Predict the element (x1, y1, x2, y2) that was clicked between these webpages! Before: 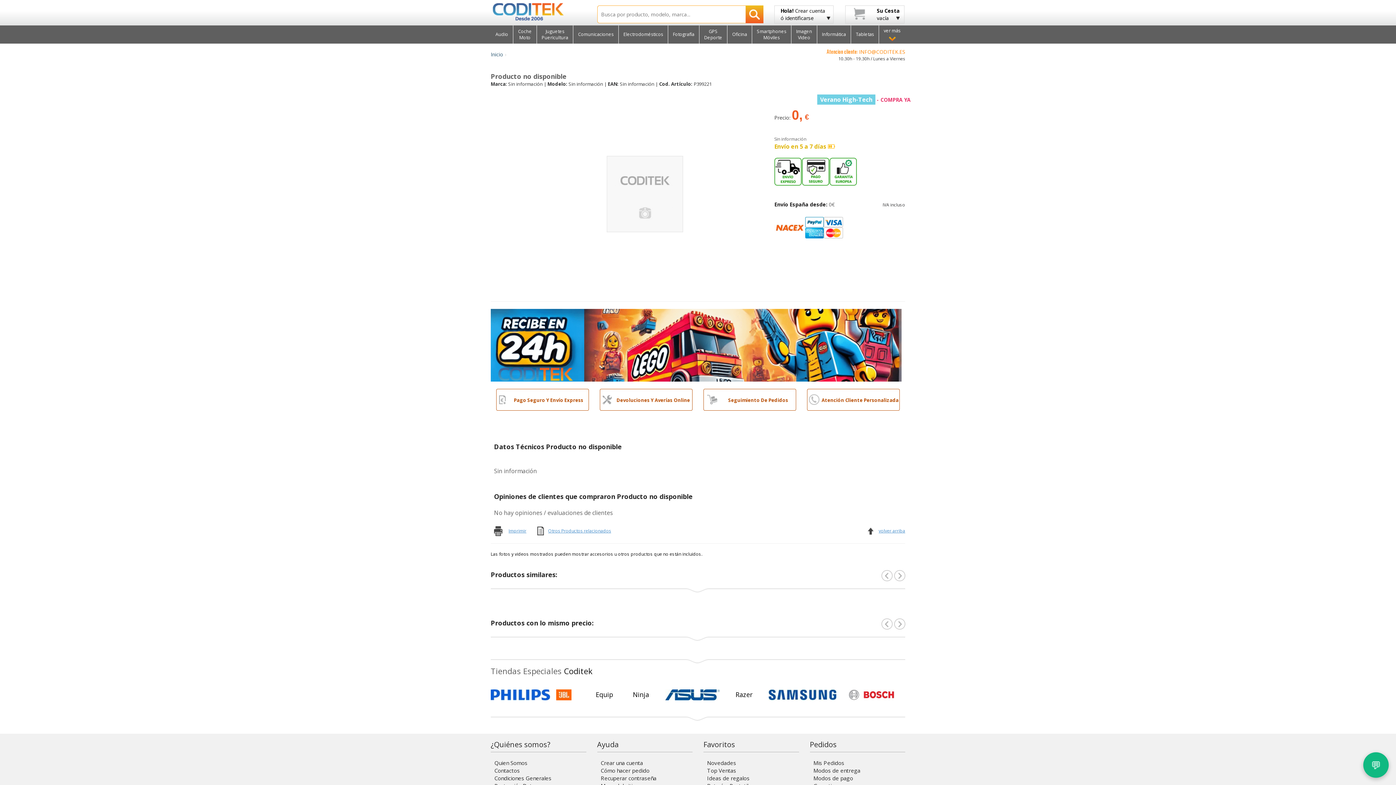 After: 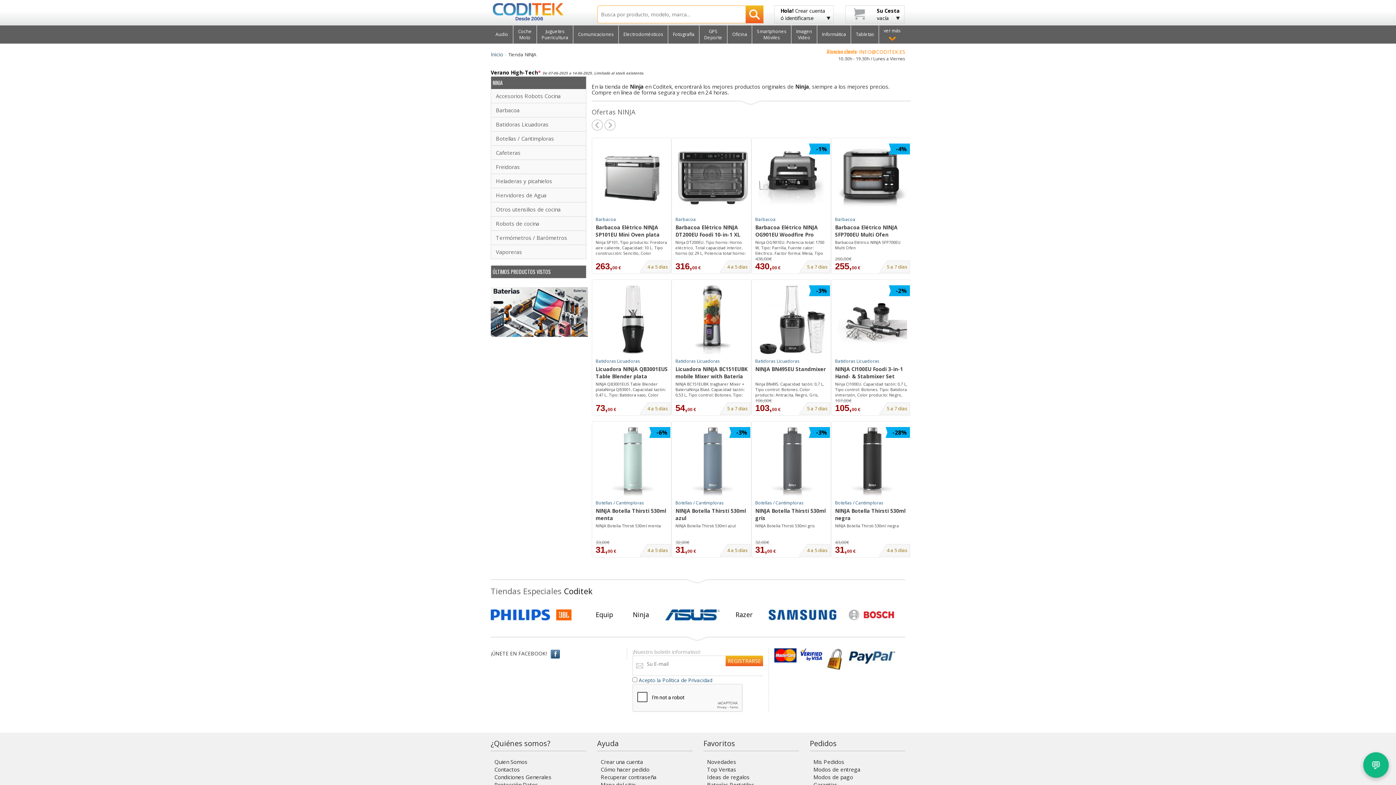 Action: label: Ninja bbox: (629, 684, 653, 706)